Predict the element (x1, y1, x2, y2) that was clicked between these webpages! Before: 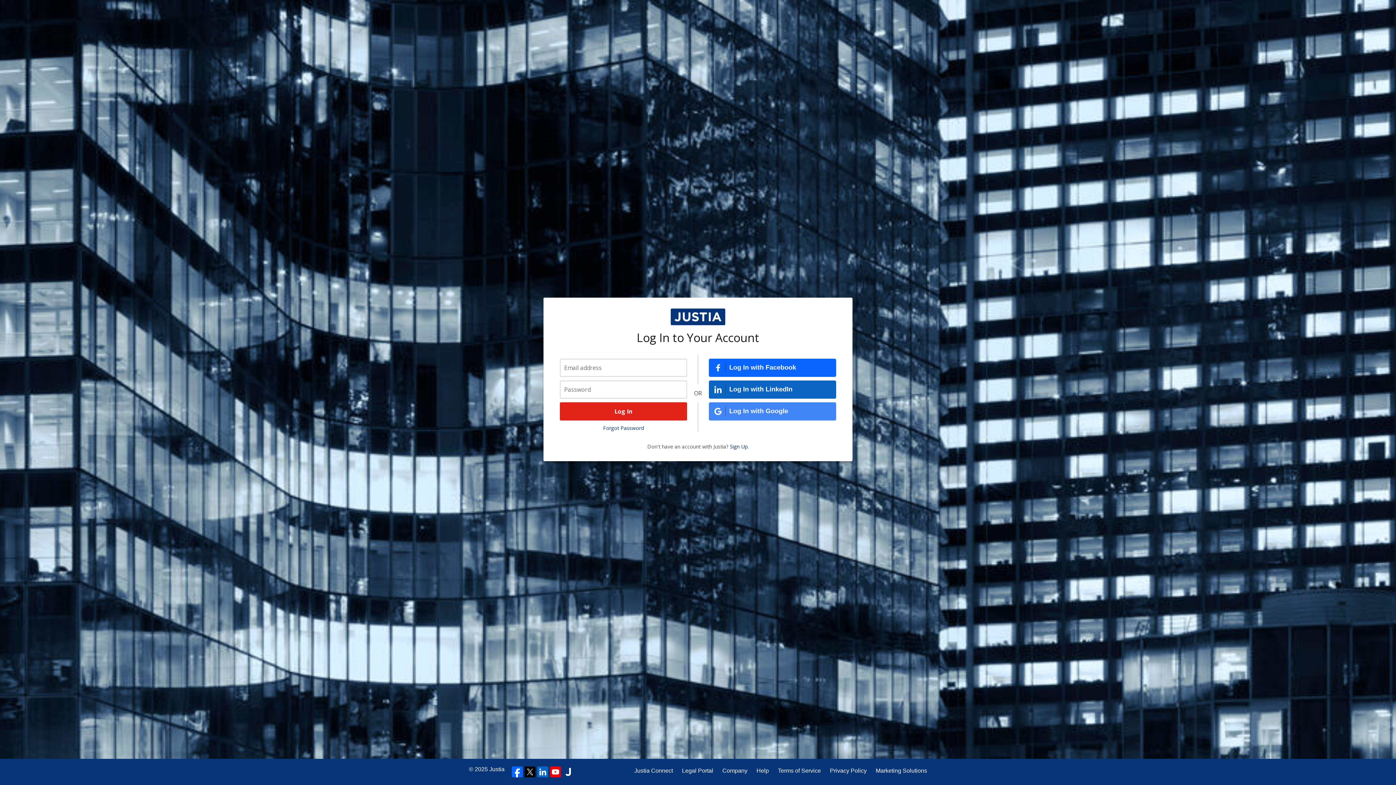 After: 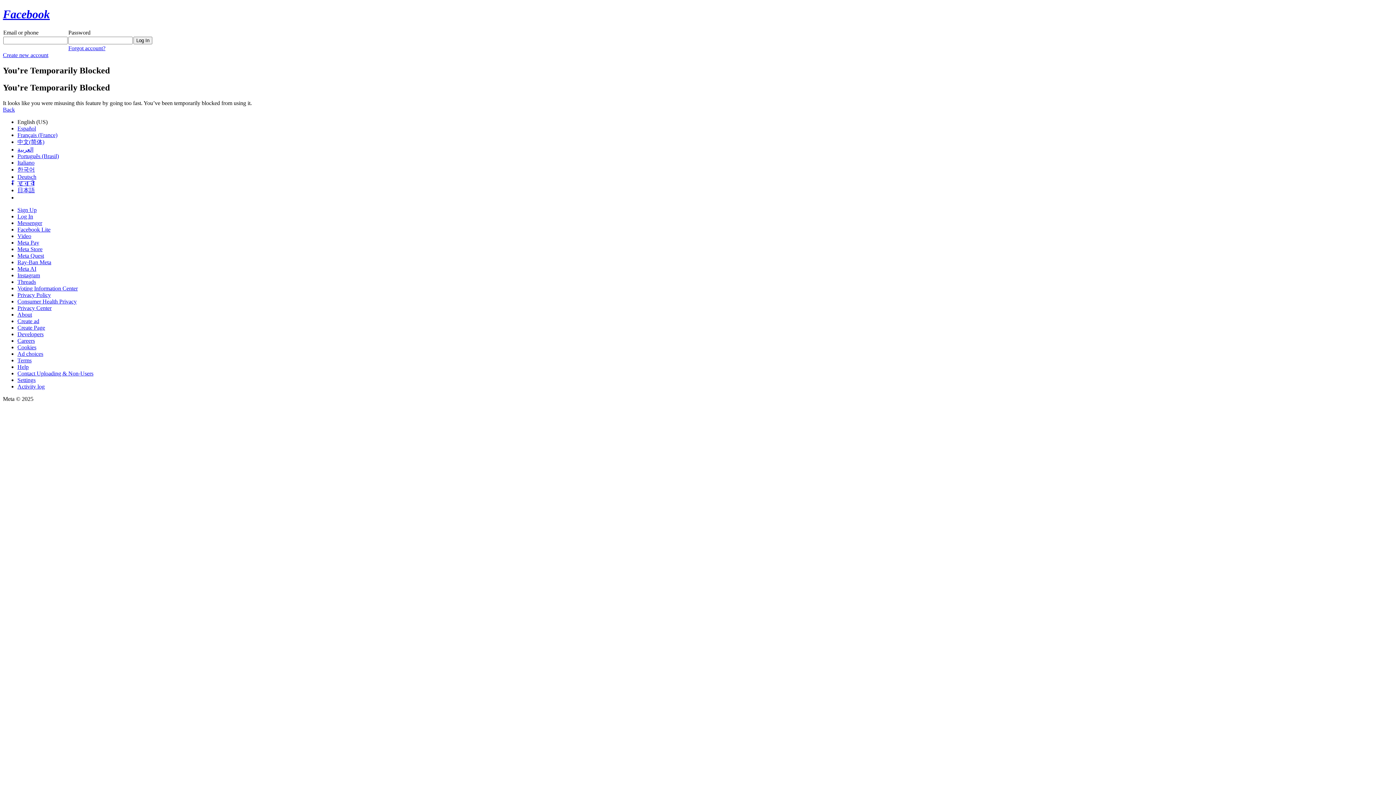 Action: bbox: (709, 358, 836, 376) label: Log In with Facebook